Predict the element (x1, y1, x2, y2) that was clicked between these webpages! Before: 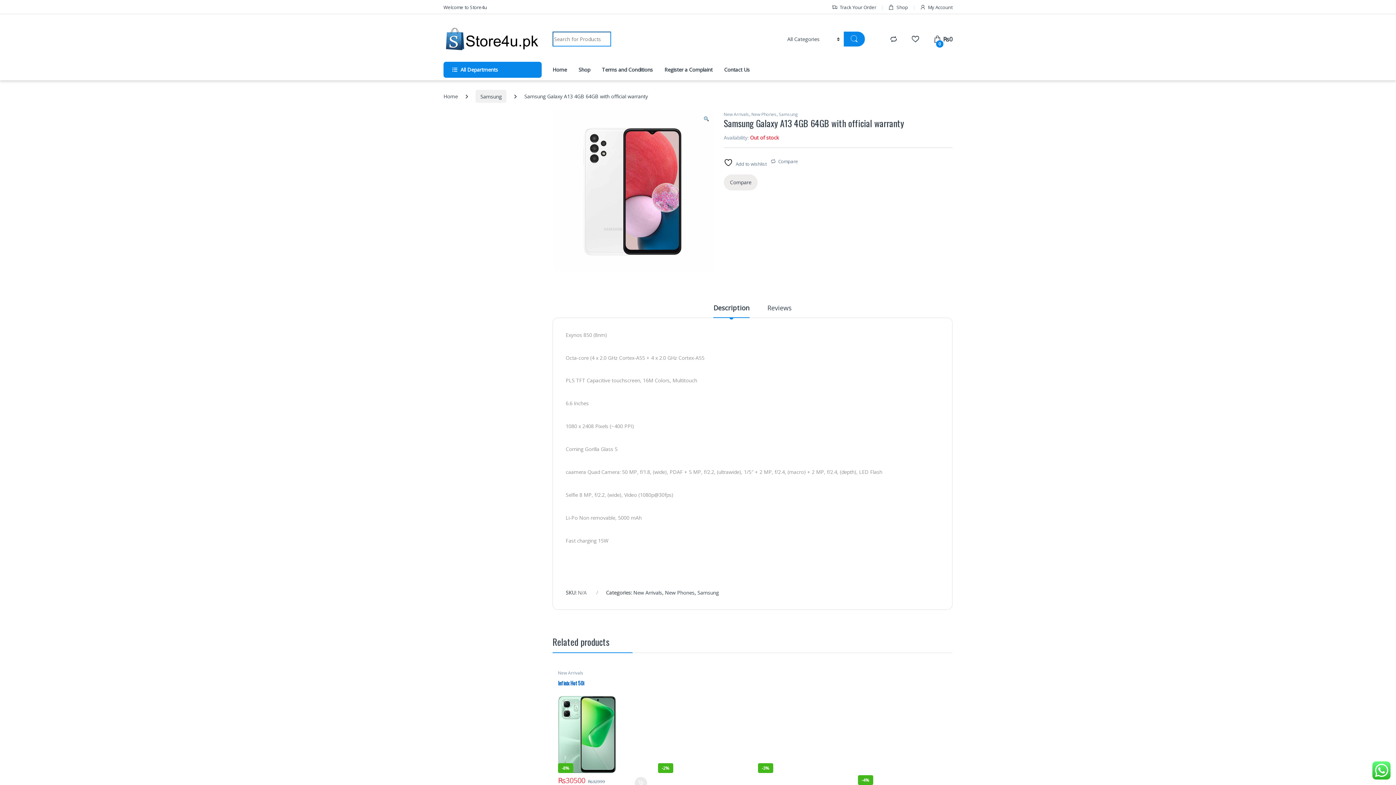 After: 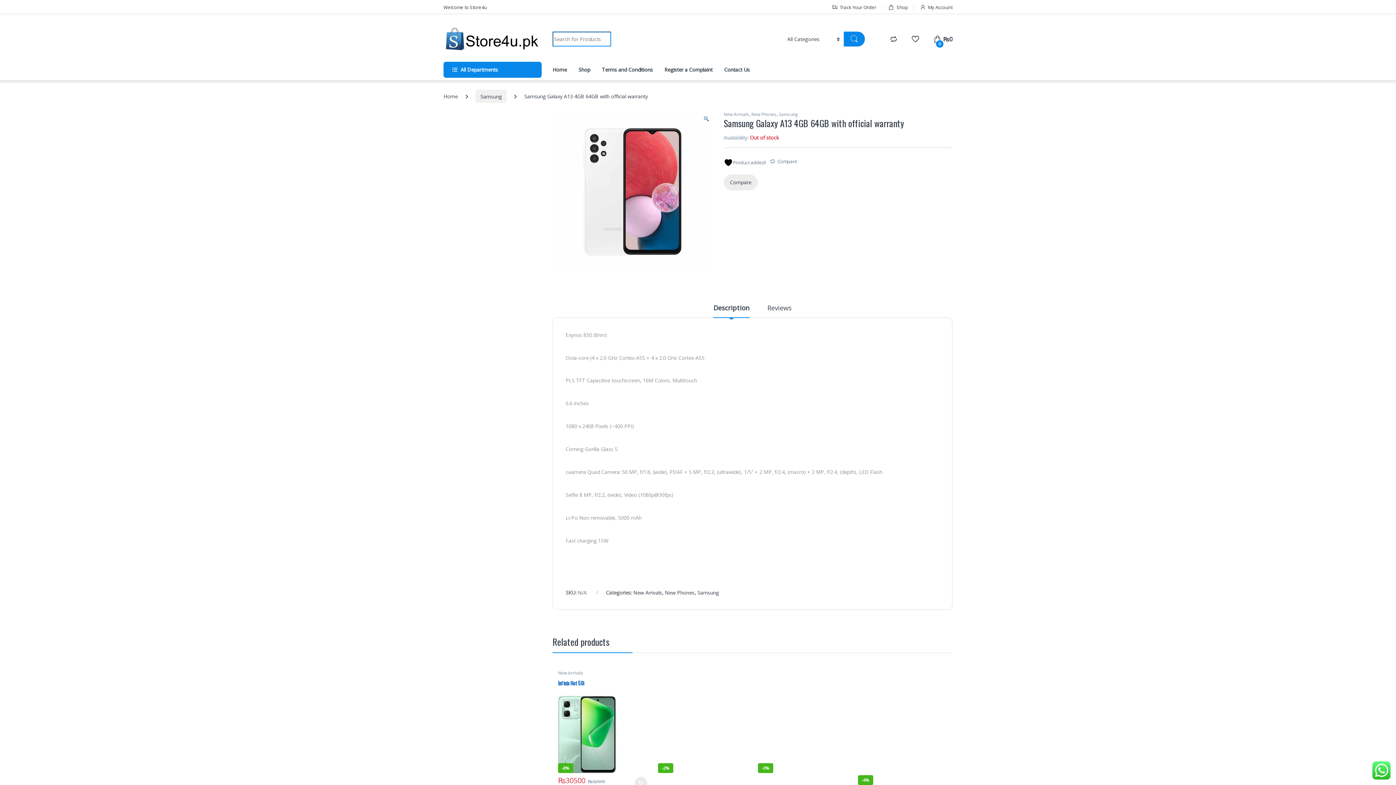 Action: bbox: (723, 158, 766, 167) label:  Add to wishlist